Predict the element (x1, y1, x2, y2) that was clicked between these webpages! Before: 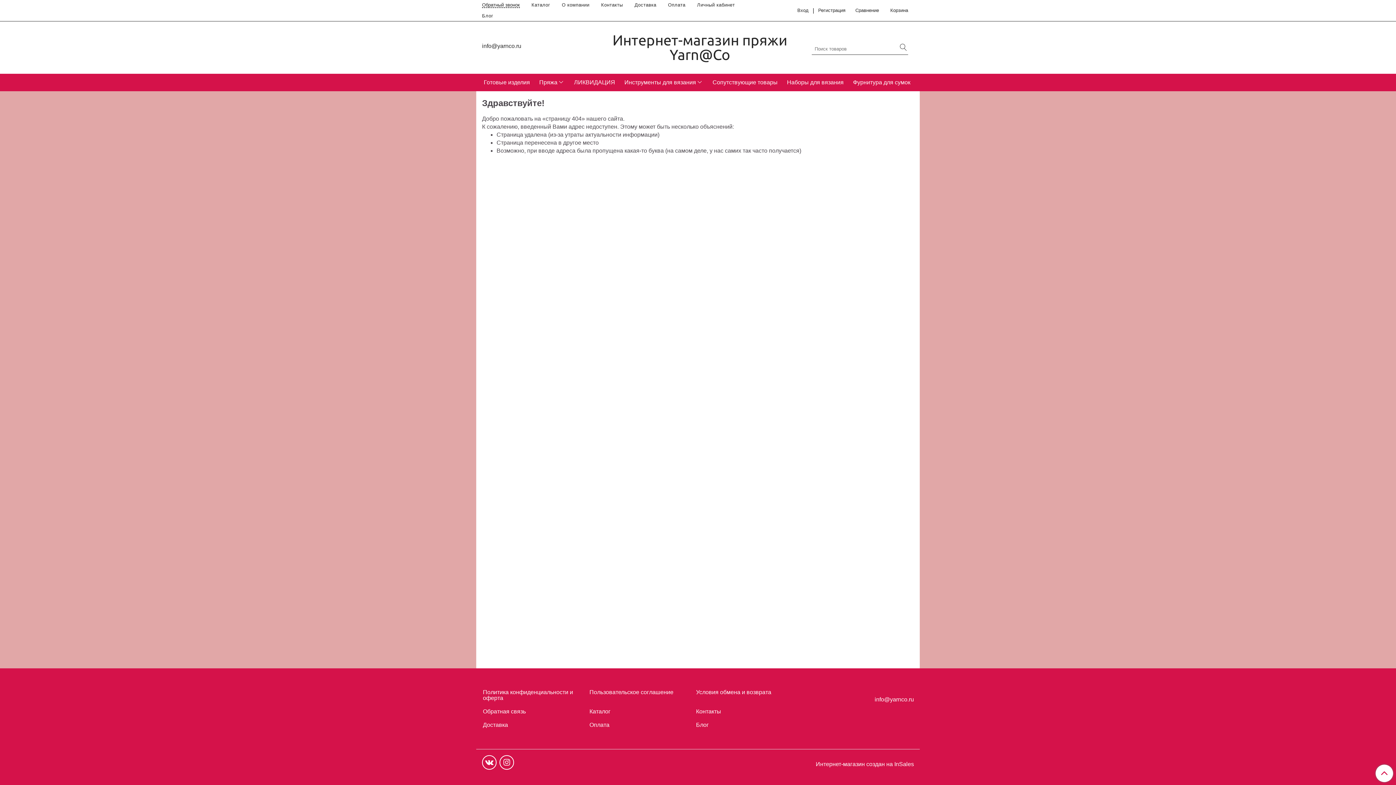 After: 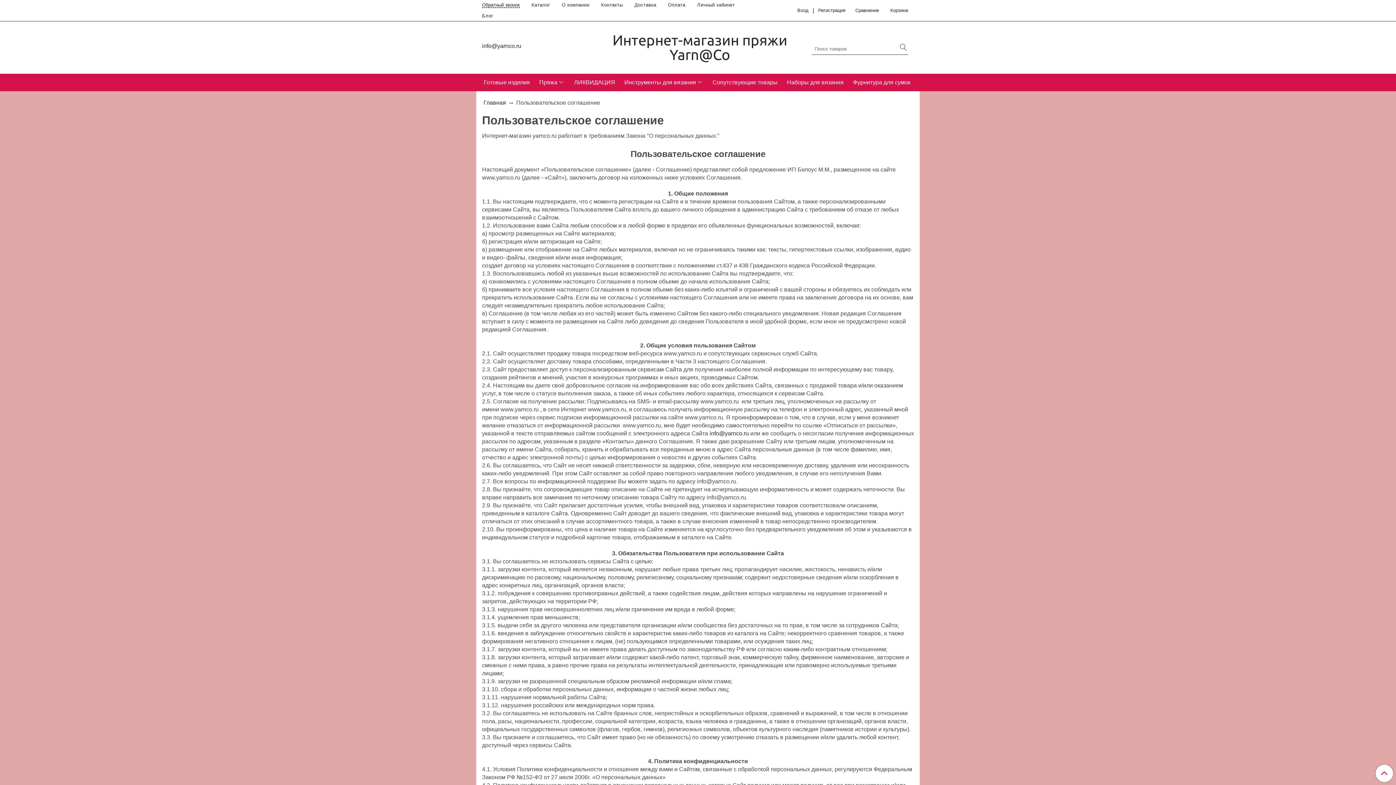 Action: label: Пользовательское соглашение bbox: (588, 686, 692, 698)